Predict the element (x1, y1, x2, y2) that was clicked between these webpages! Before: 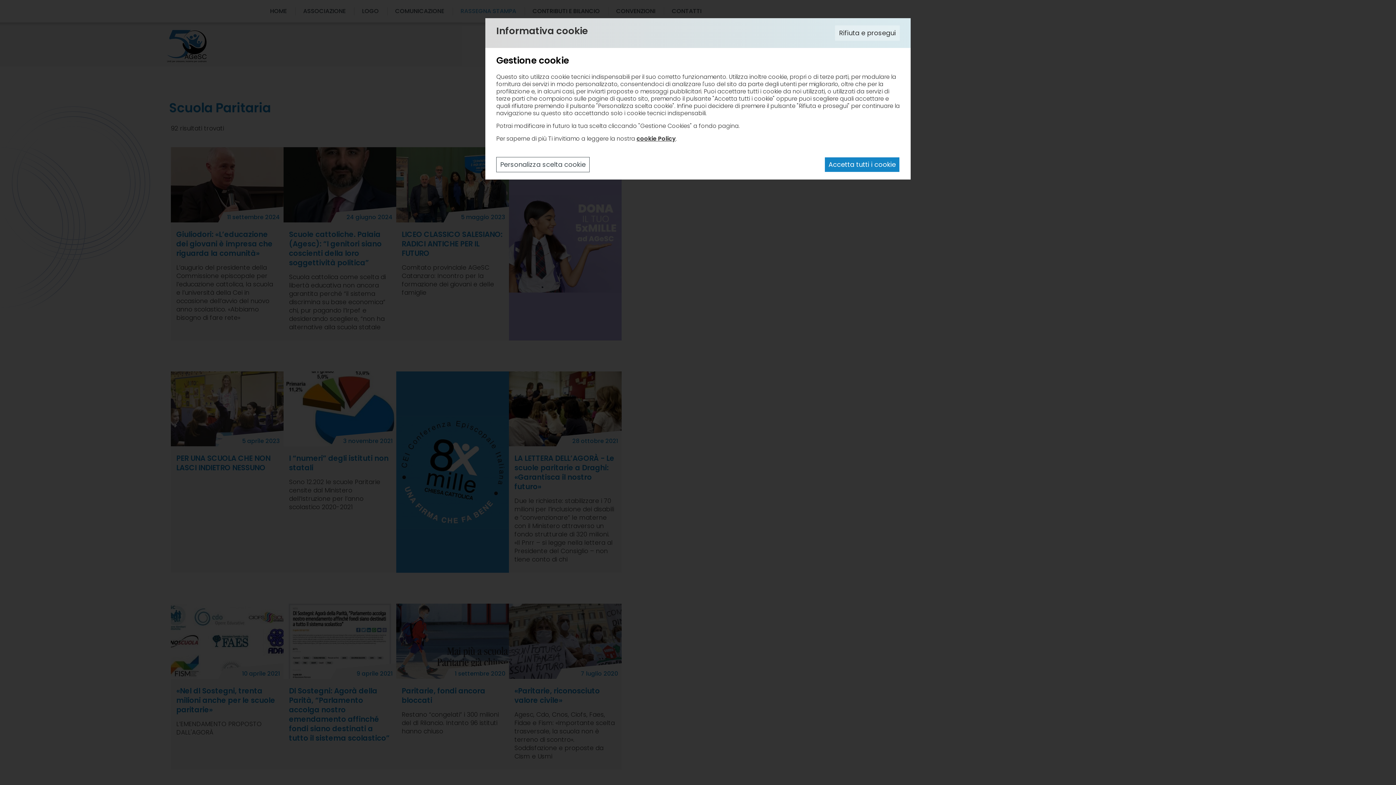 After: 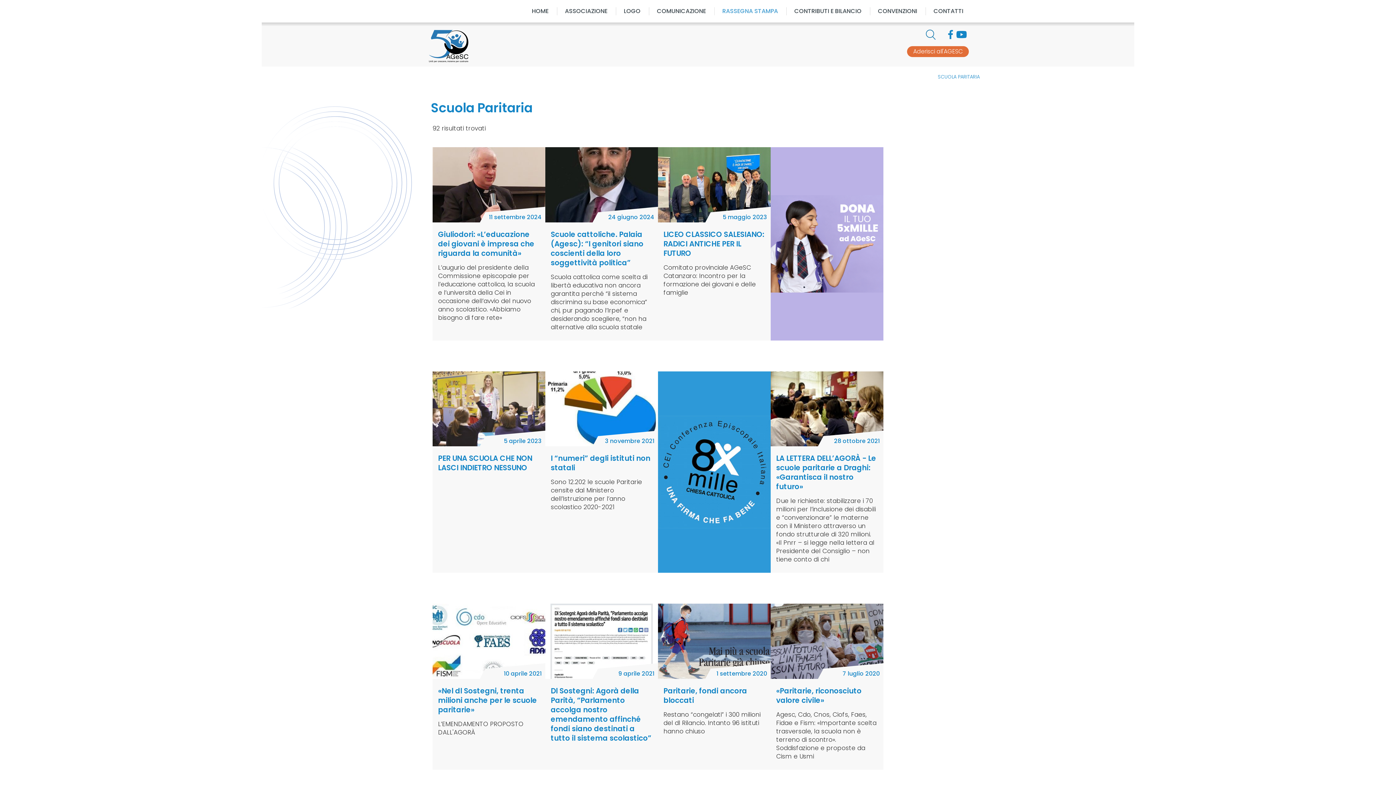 Action: bbox: (835, 25, 900, 40) label: Rifiuta e prosegui